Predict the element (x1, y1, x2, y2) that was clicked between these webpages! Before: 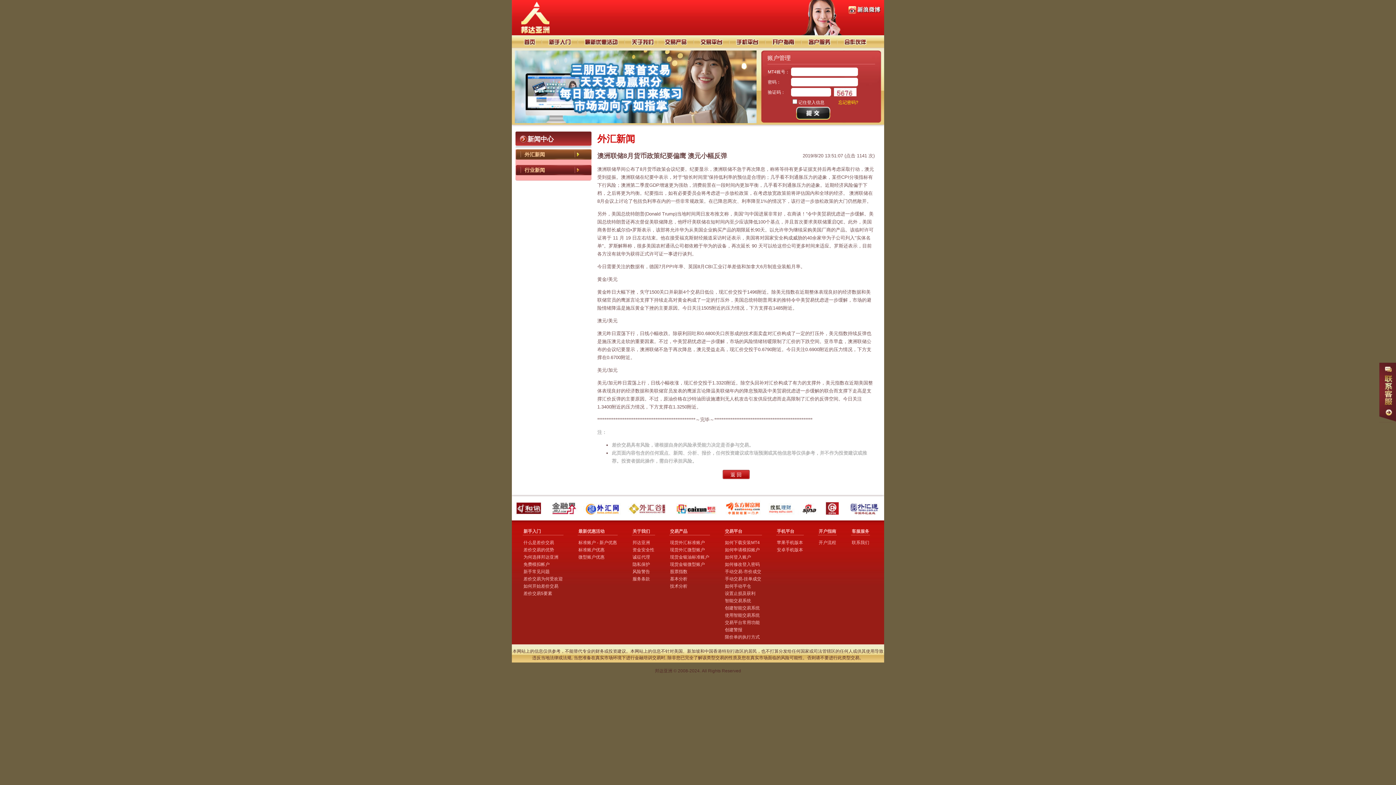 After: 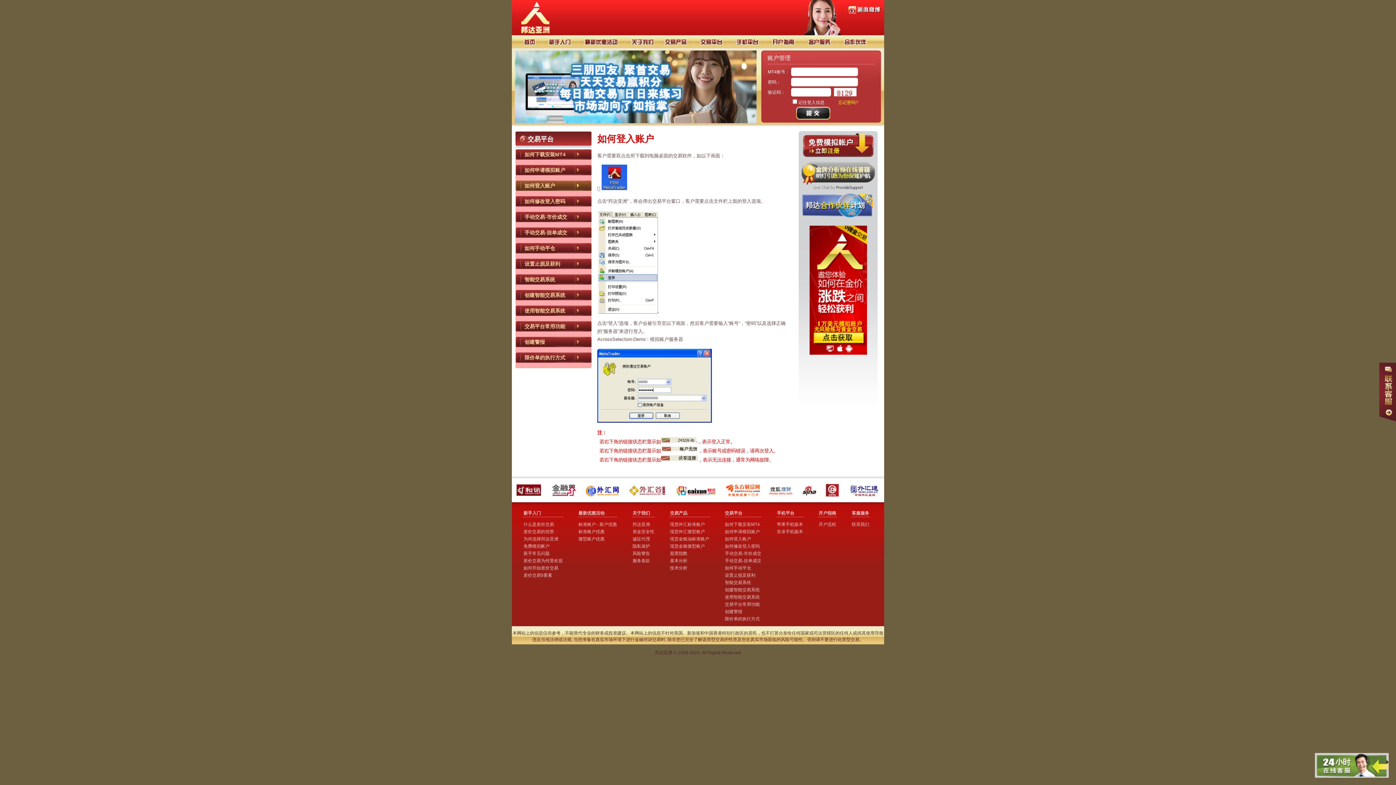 Action: bbox: (724, 553, 762, 561) label: 如何登入账户